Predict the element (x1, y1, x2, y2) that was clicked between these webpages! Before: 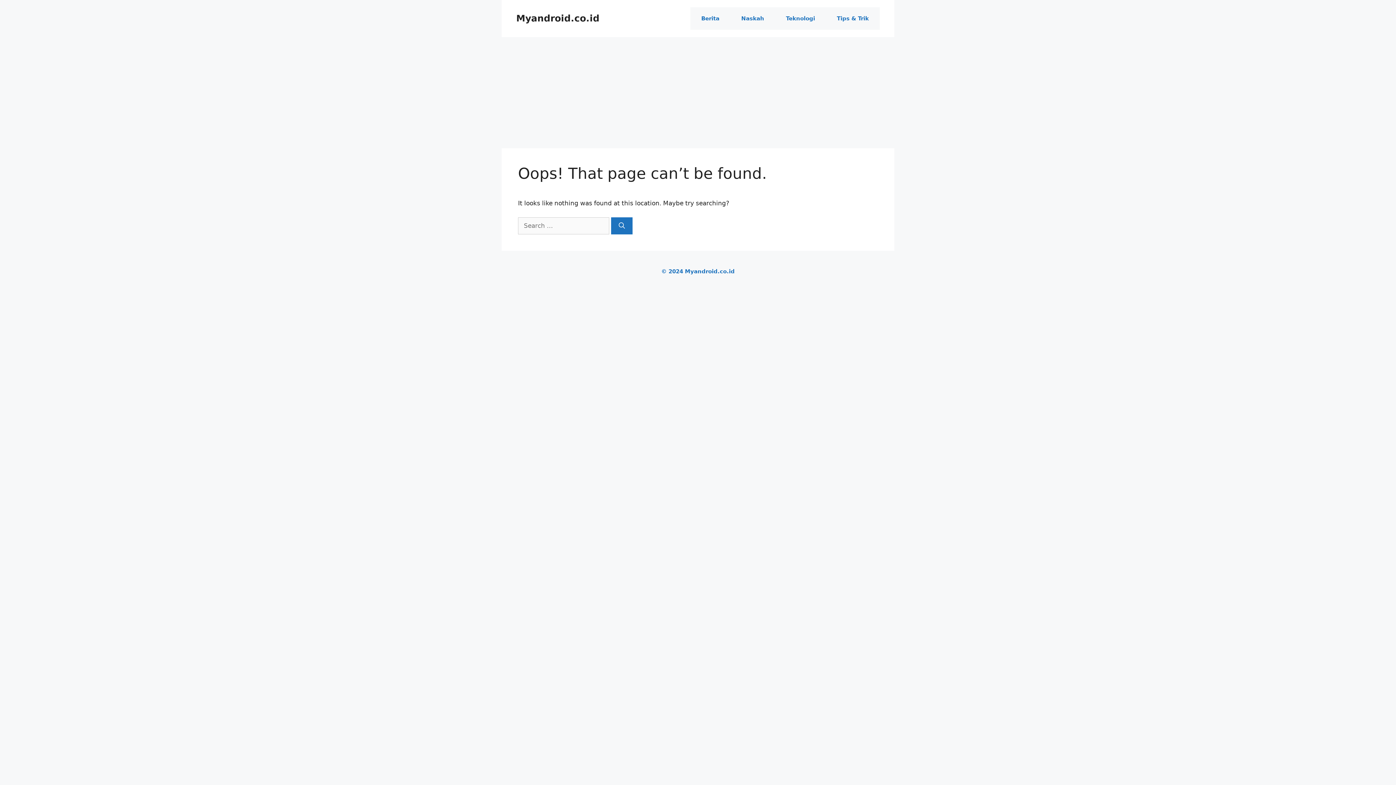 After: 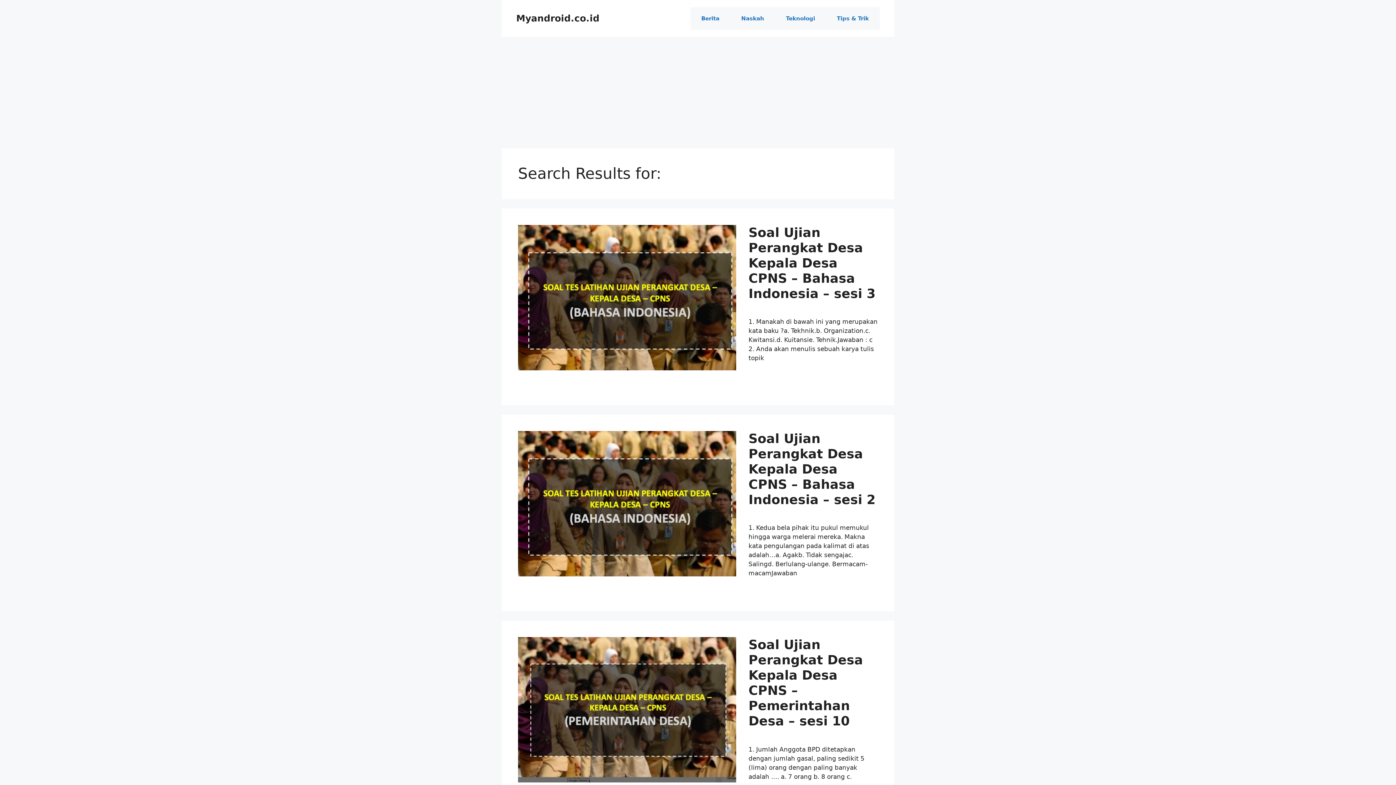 Action: bbox: (611, 217, 632, 234) label: Search